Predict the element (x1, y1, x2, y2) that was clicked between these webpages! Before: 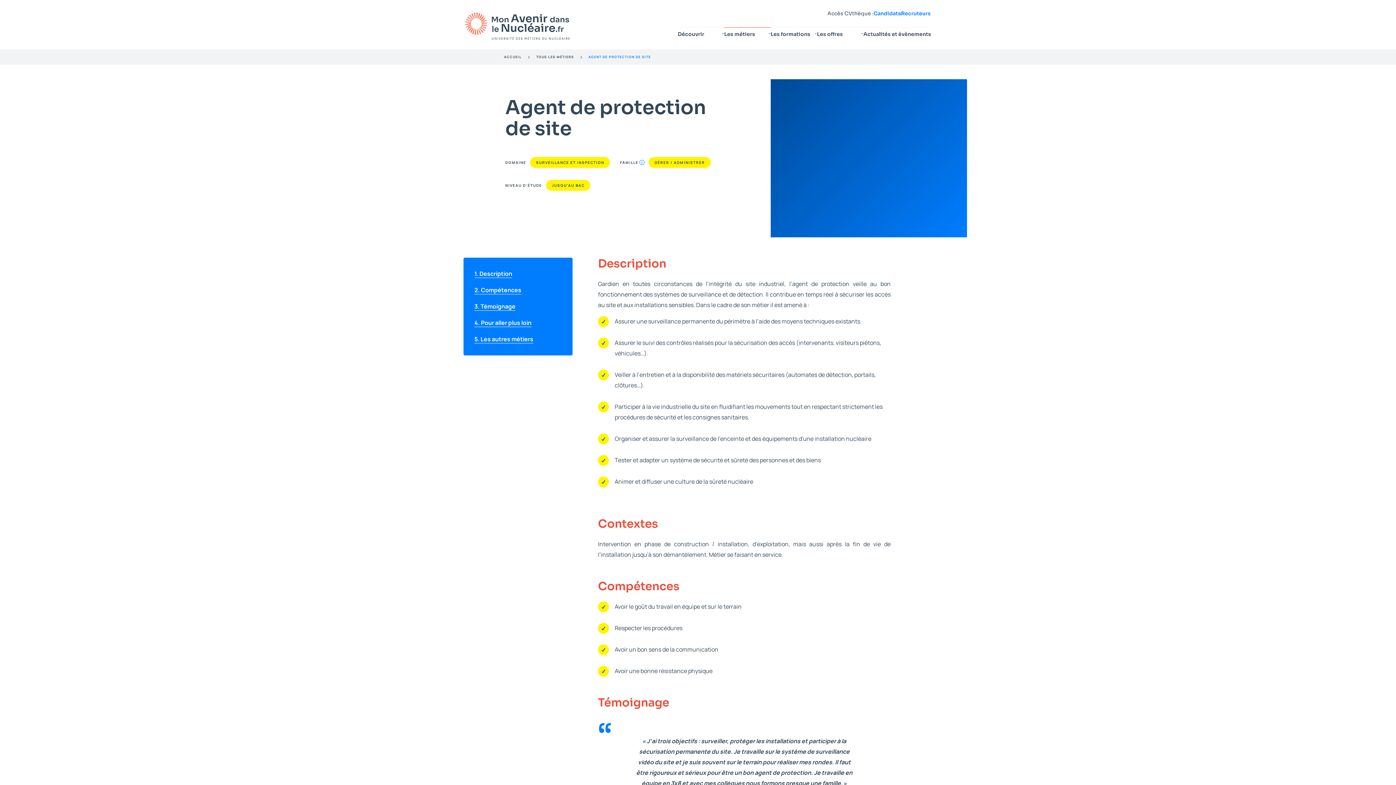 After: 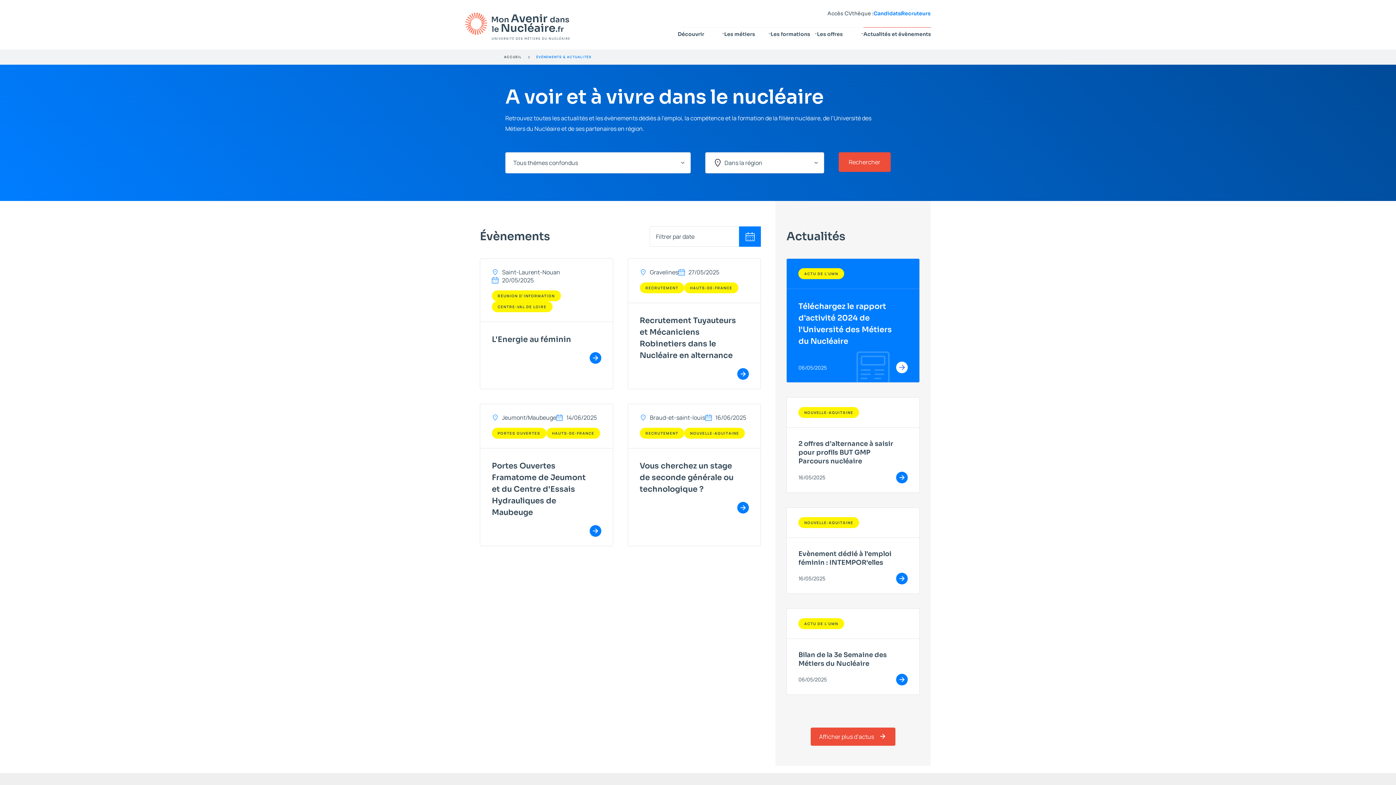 Action: label: Actualités et évènements bbox: (863, 27, 931, 40)